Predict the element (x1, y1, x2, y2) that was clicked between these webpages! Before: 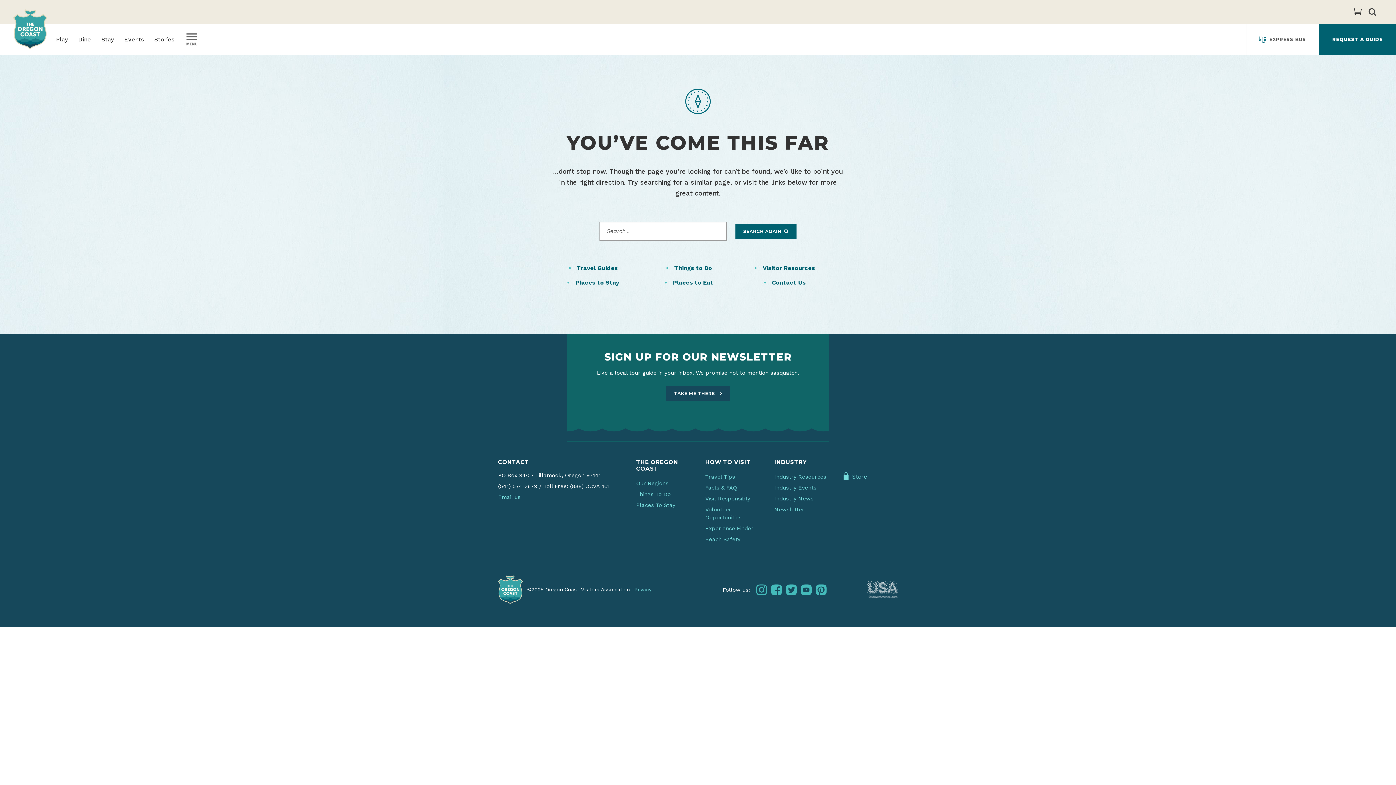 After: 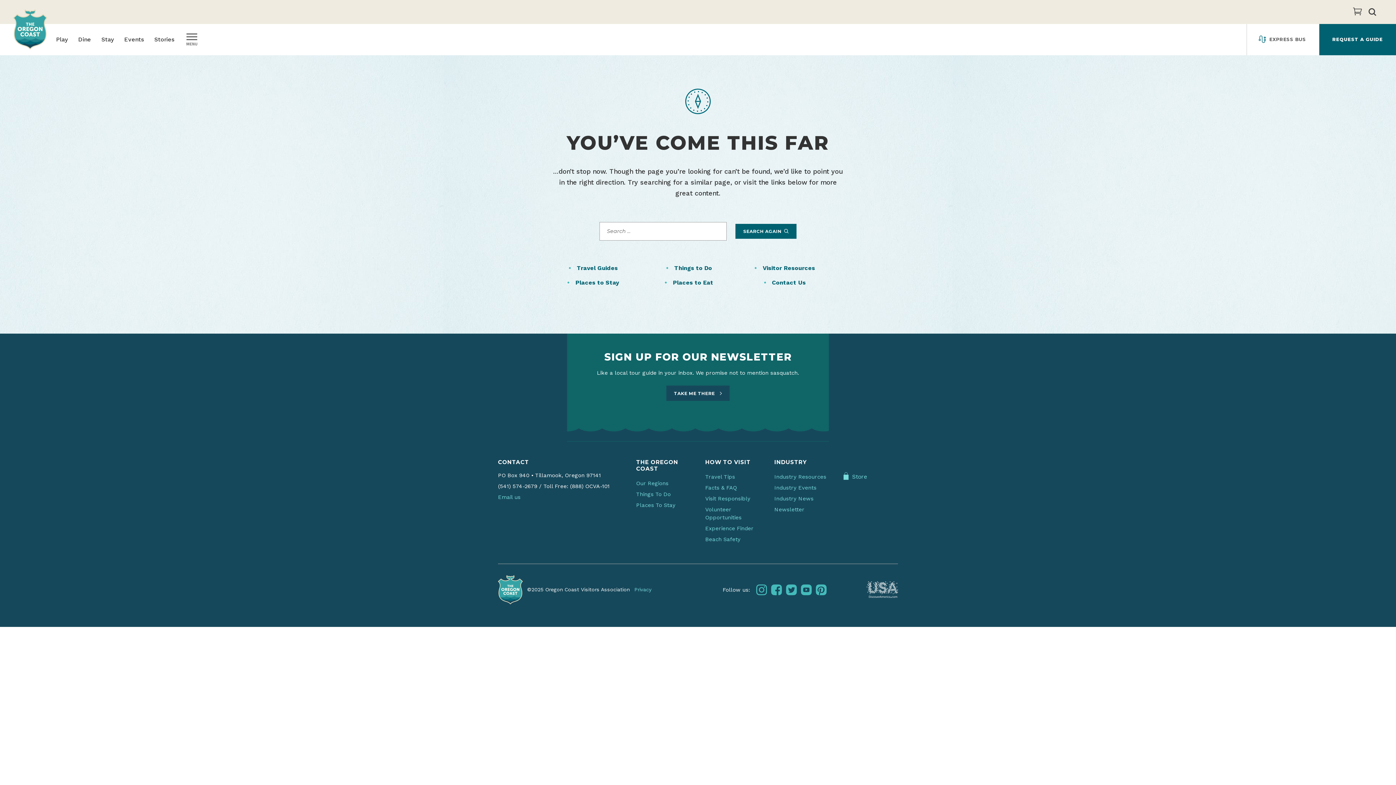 Action: bbox: (762, 261, 821, 274) label: Visitor Resources